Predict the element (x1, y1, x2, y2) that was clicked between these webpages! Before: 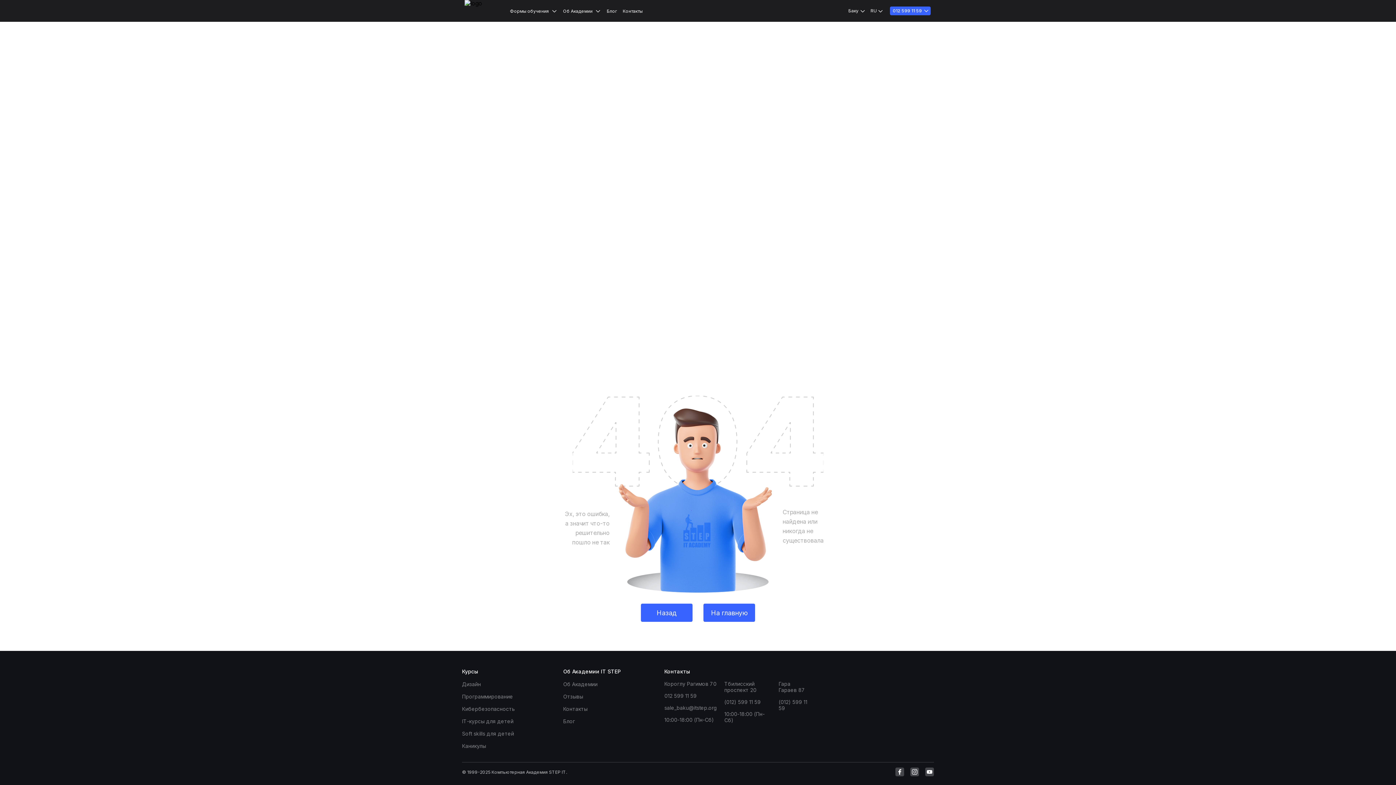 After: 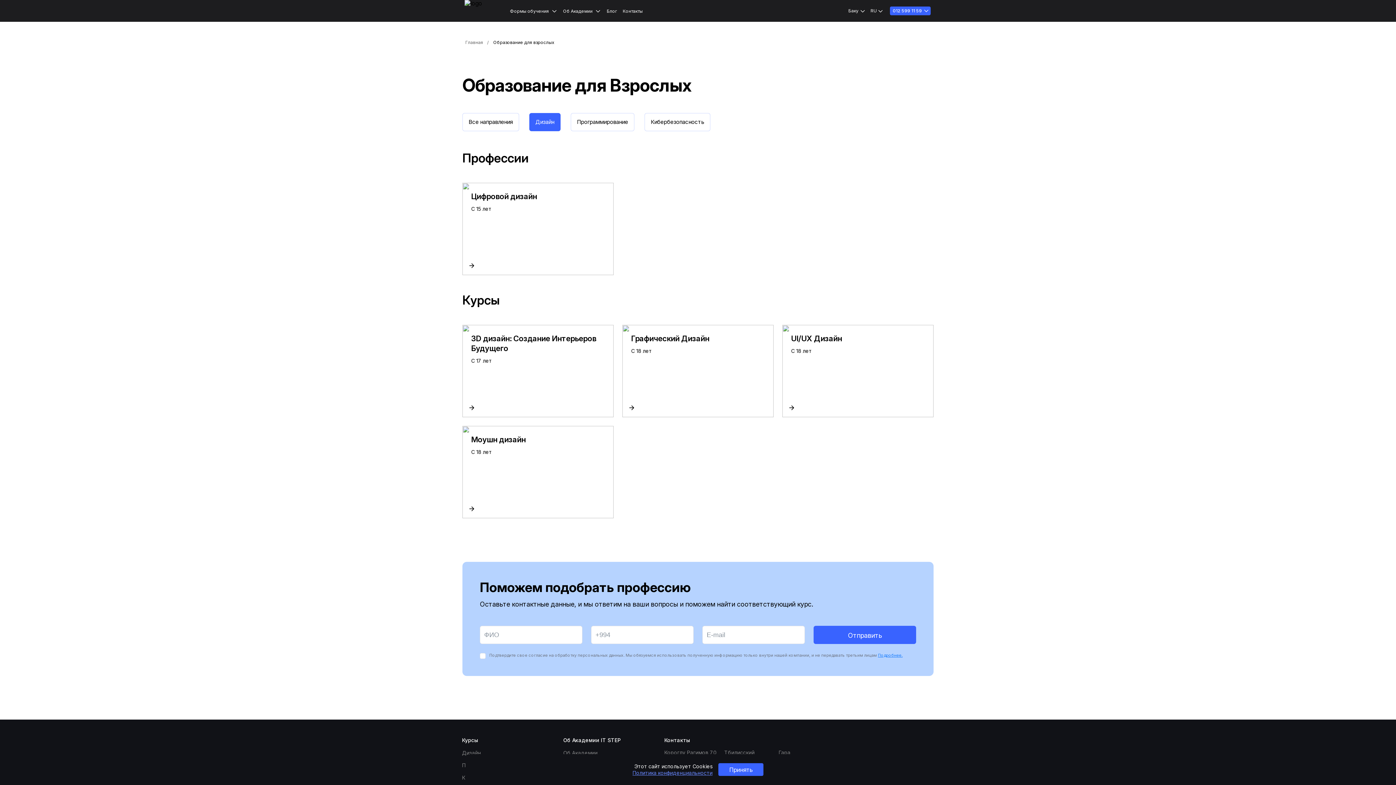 Action: bbox: (462, 681, 481, 687) label: Дизайн